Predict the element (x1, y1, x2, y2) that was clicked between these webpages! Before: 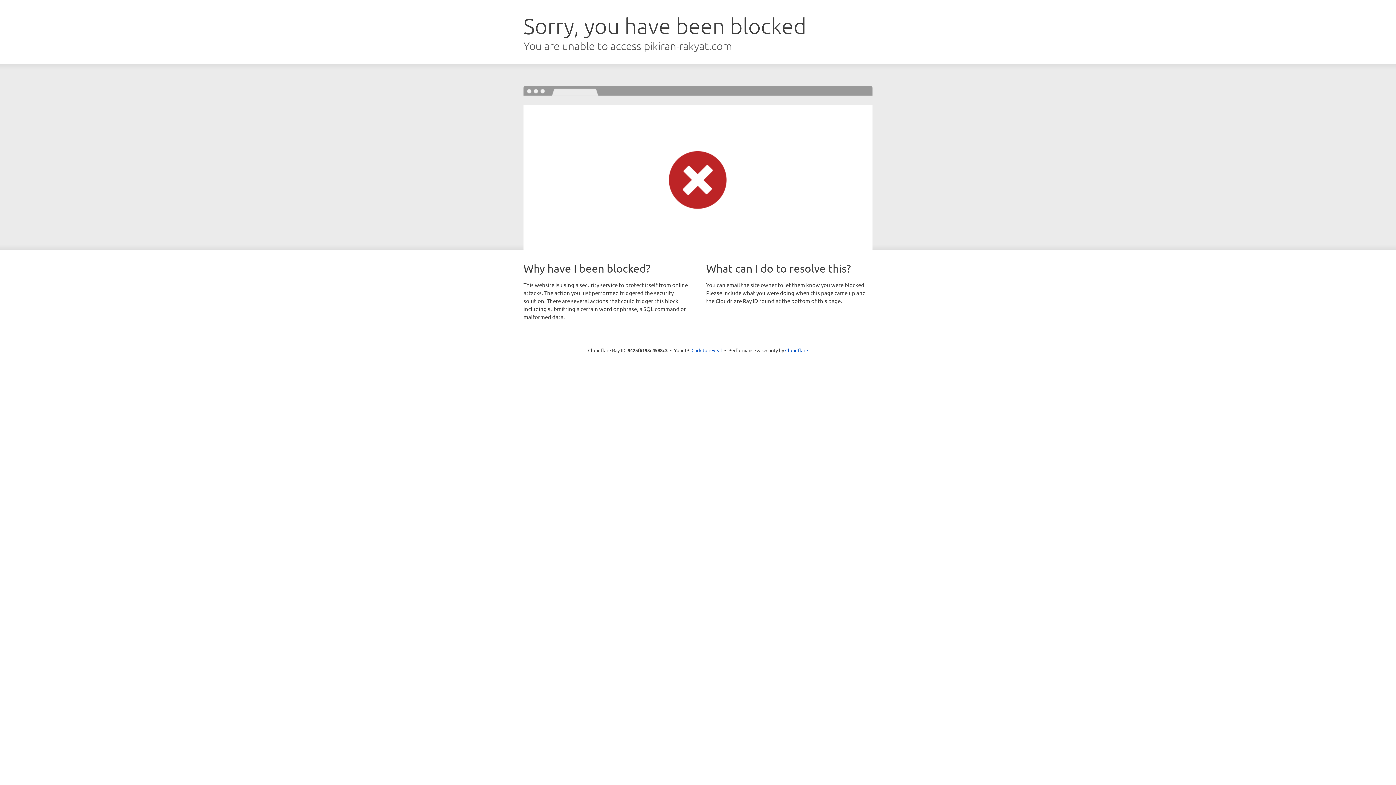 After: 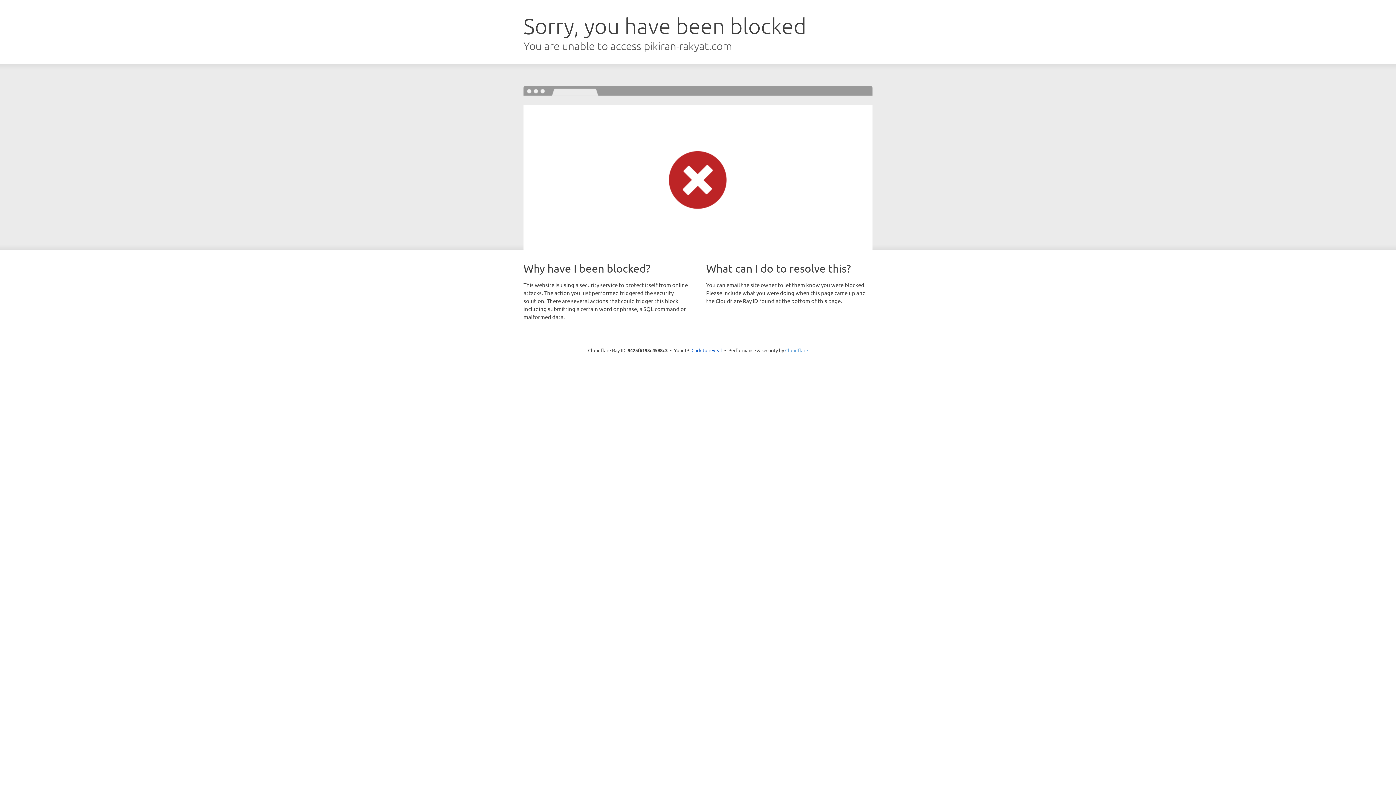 Action: label: Cloudflare bbox: (785, 347, 808, 353)